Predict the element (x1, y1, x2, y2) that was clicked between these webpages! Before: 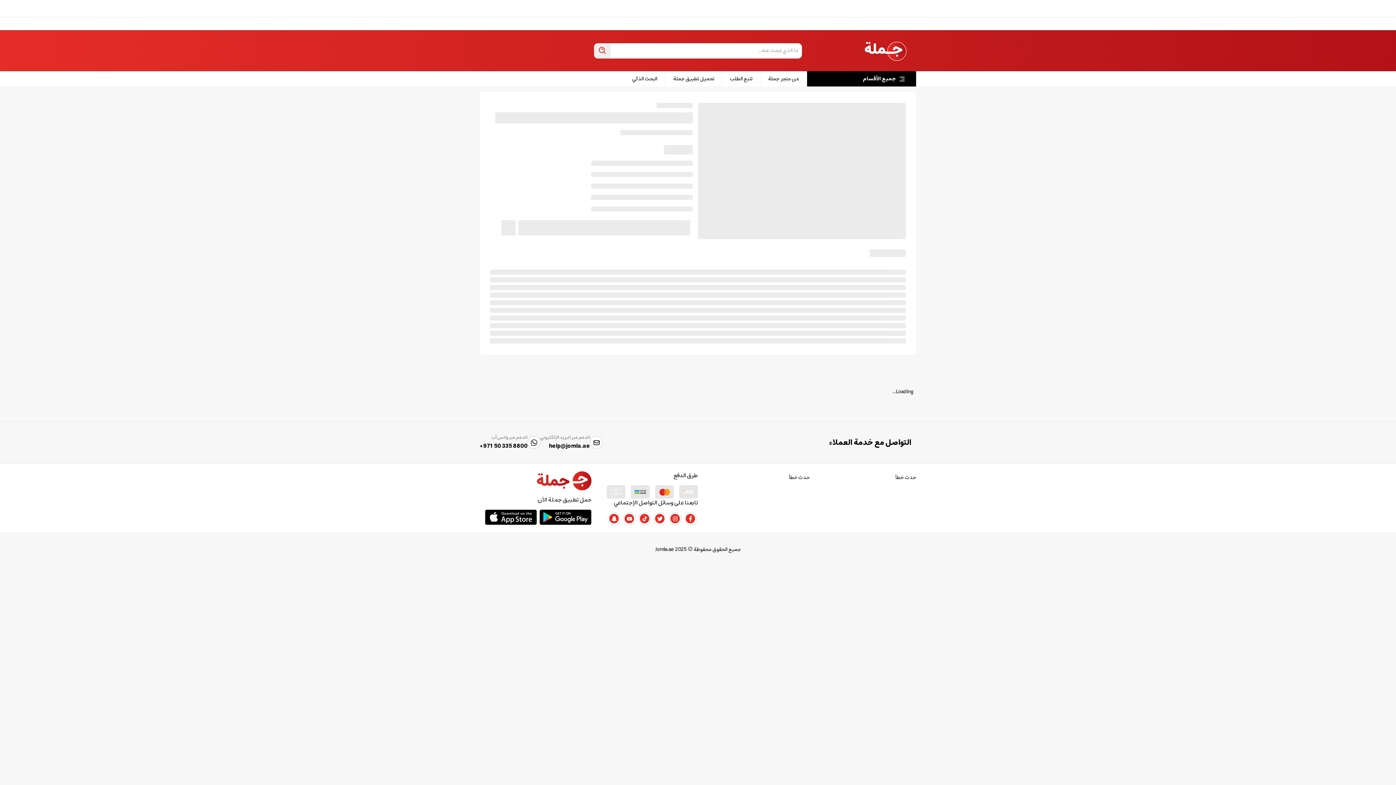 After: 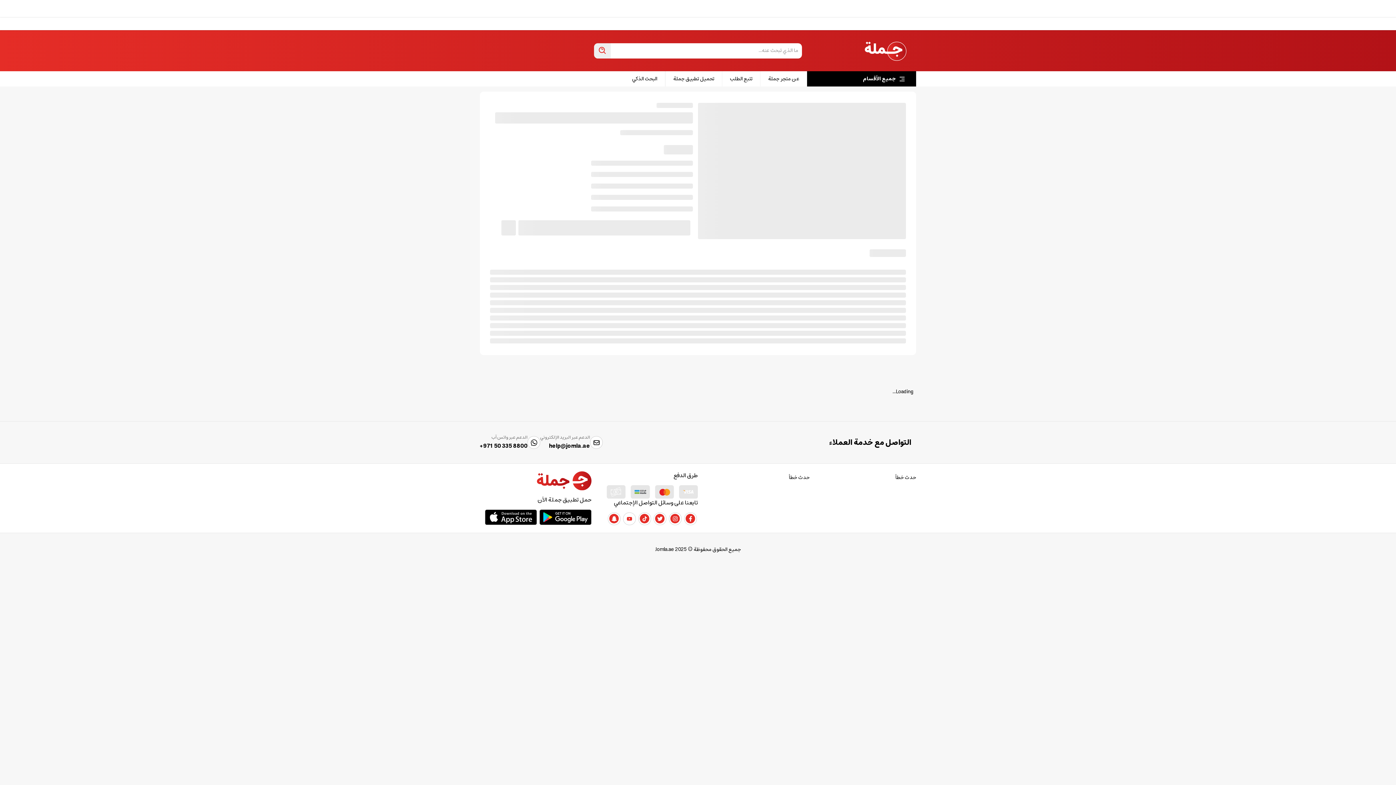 Action: label: Youtube bbox: (621, 512, 637, 525)